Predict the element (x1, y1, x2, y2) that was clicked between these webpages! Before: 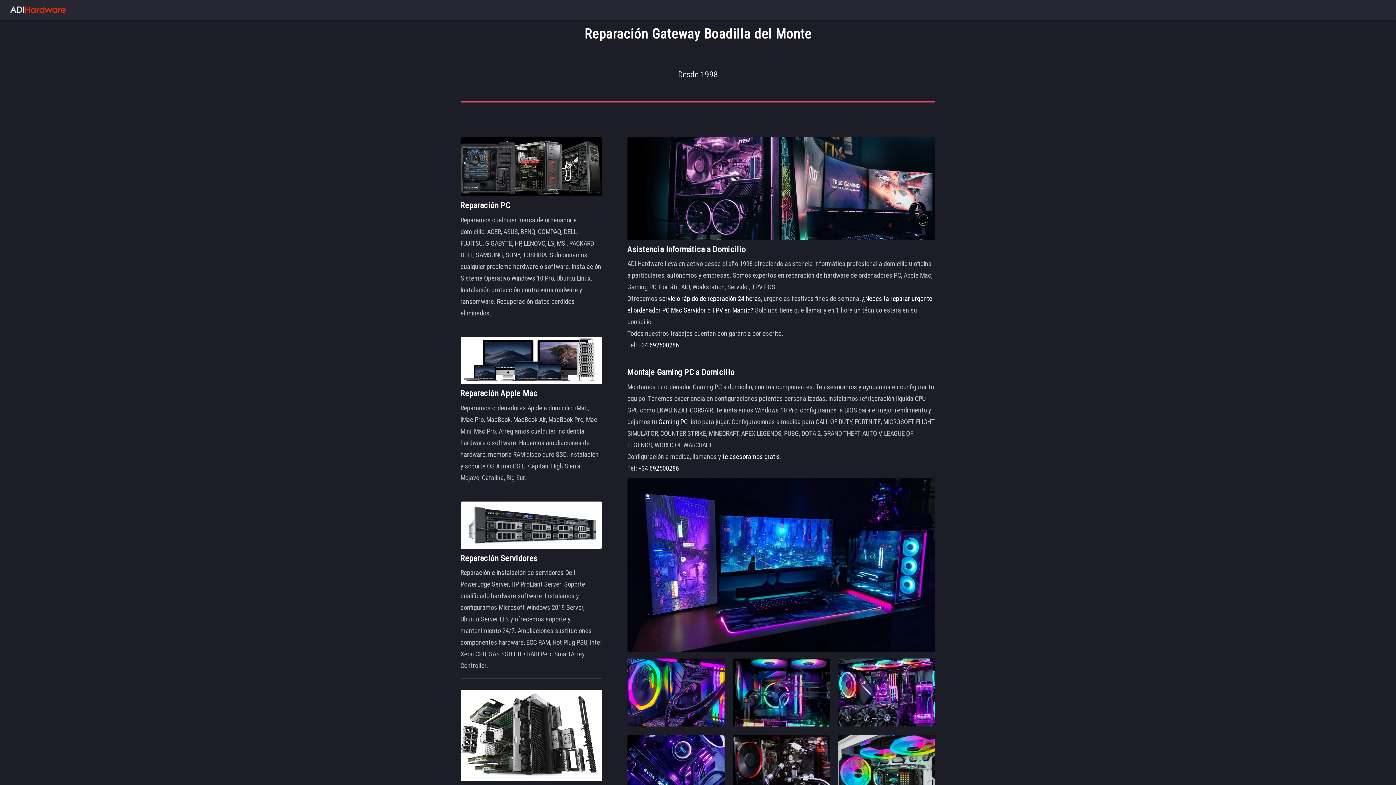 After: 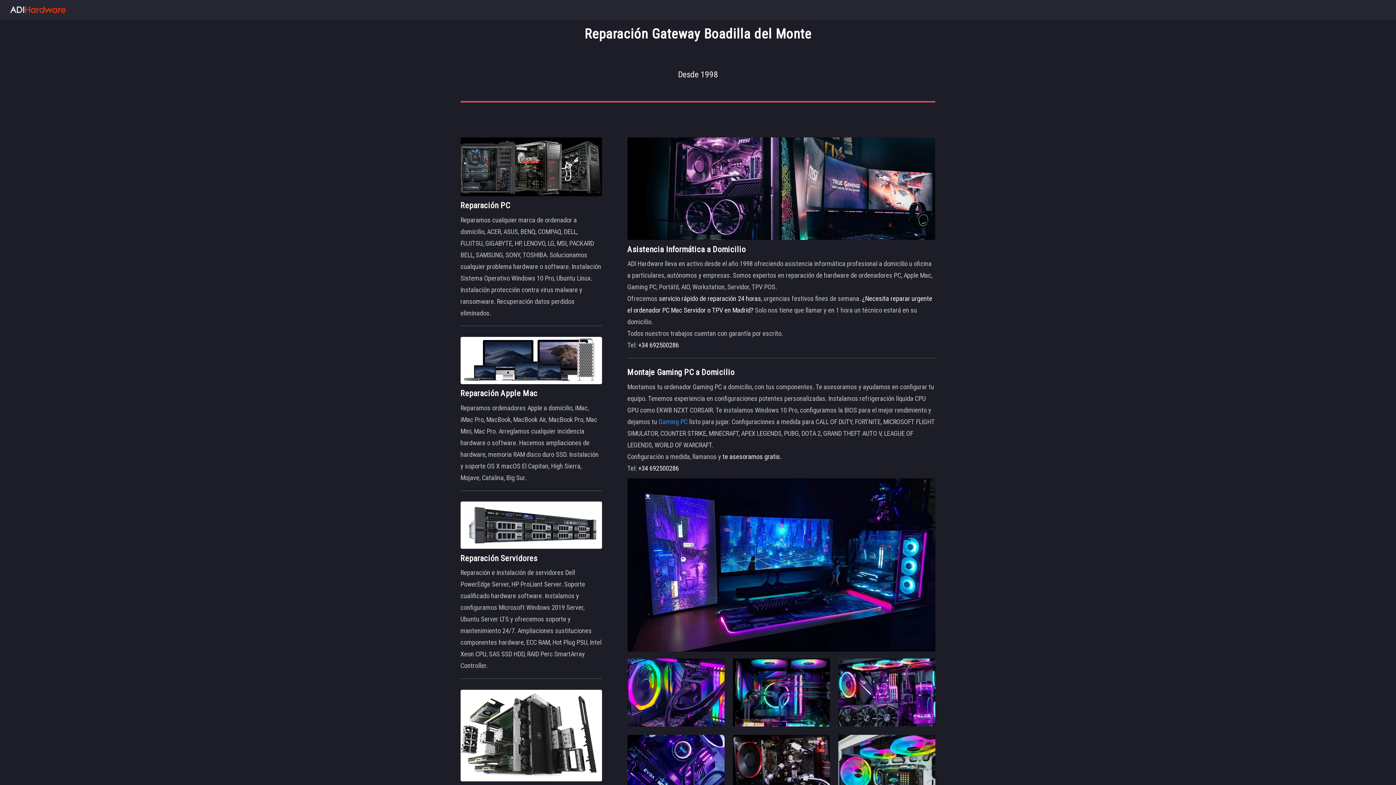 Action: label: Gaming PC bbox: (658, 418, 687, 426)